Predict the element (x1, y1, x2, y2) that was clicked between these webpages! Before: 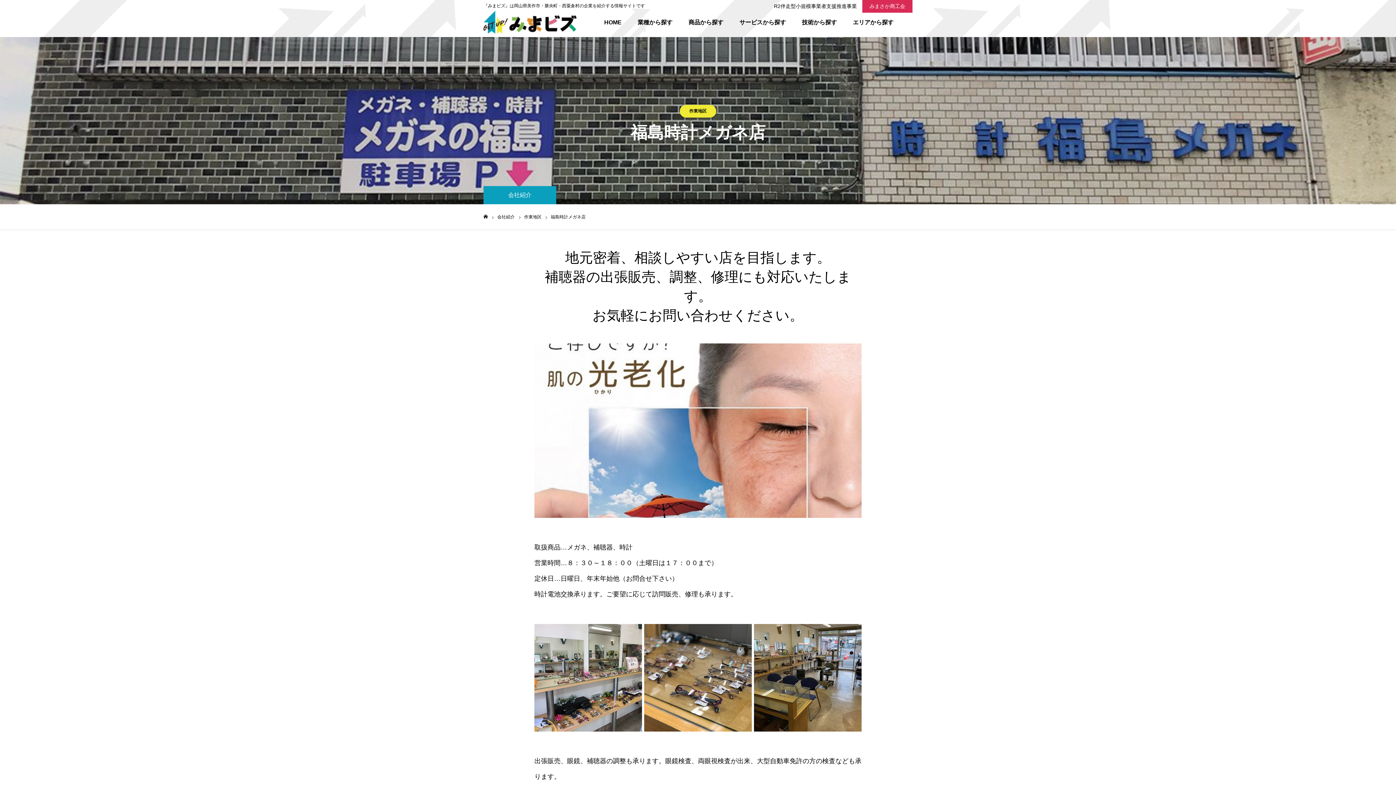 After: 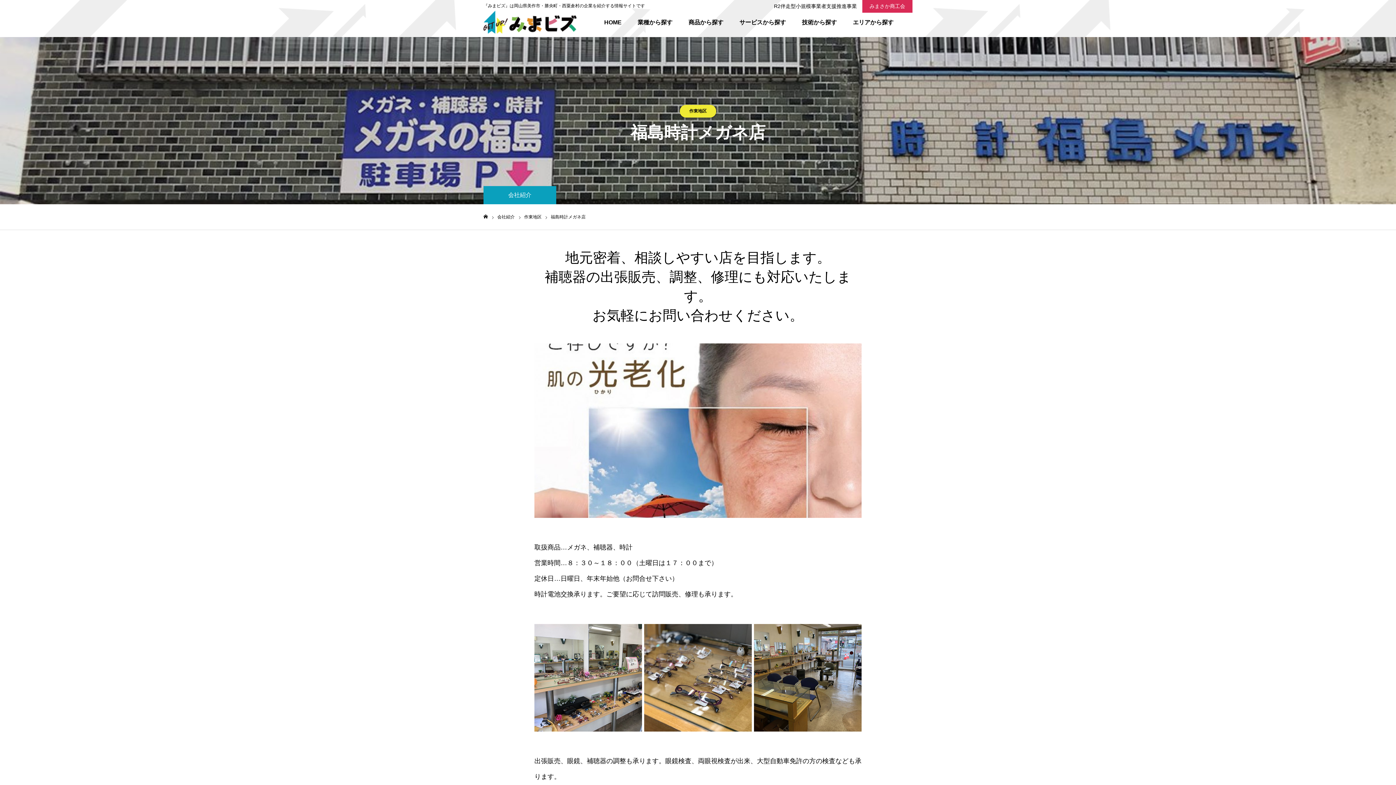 Action: bbox: (644, 624, 751, 731)